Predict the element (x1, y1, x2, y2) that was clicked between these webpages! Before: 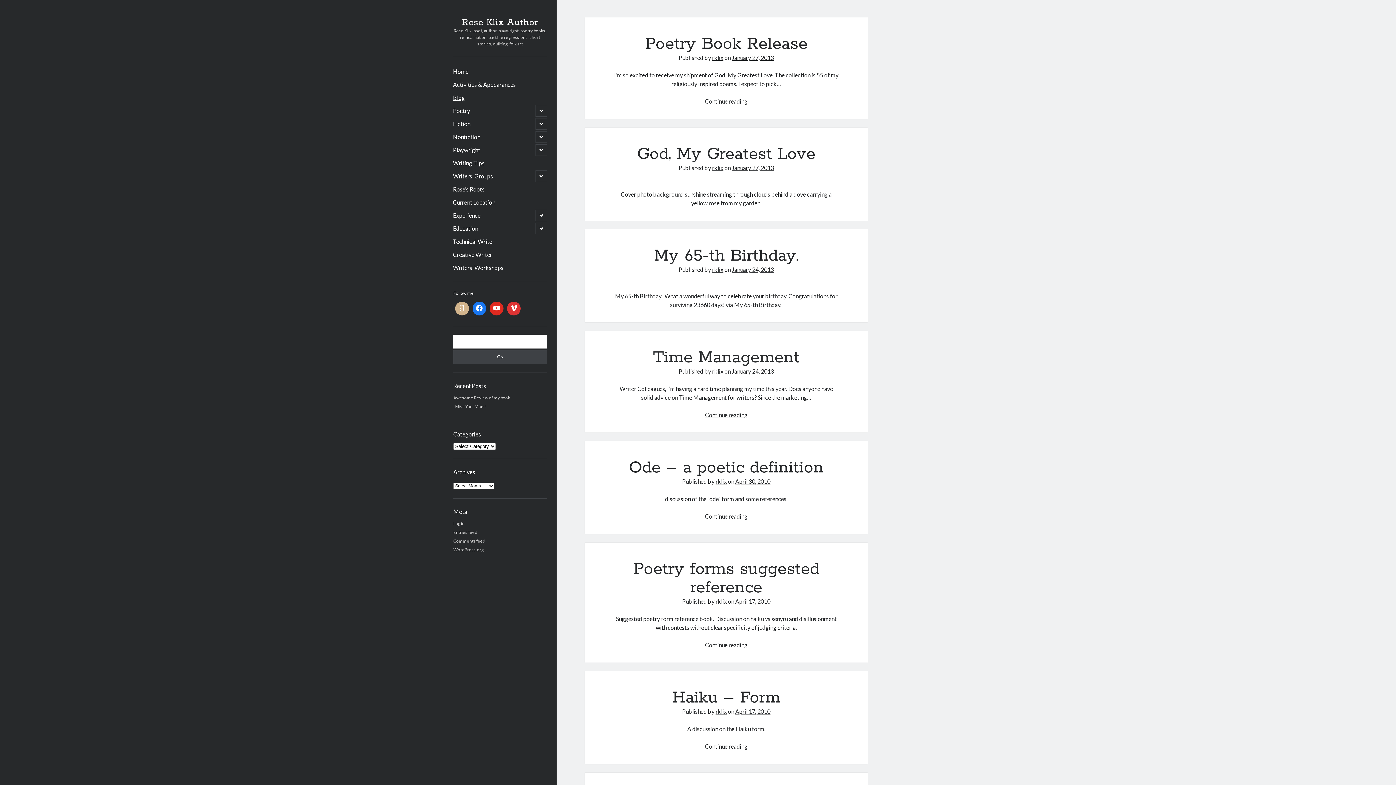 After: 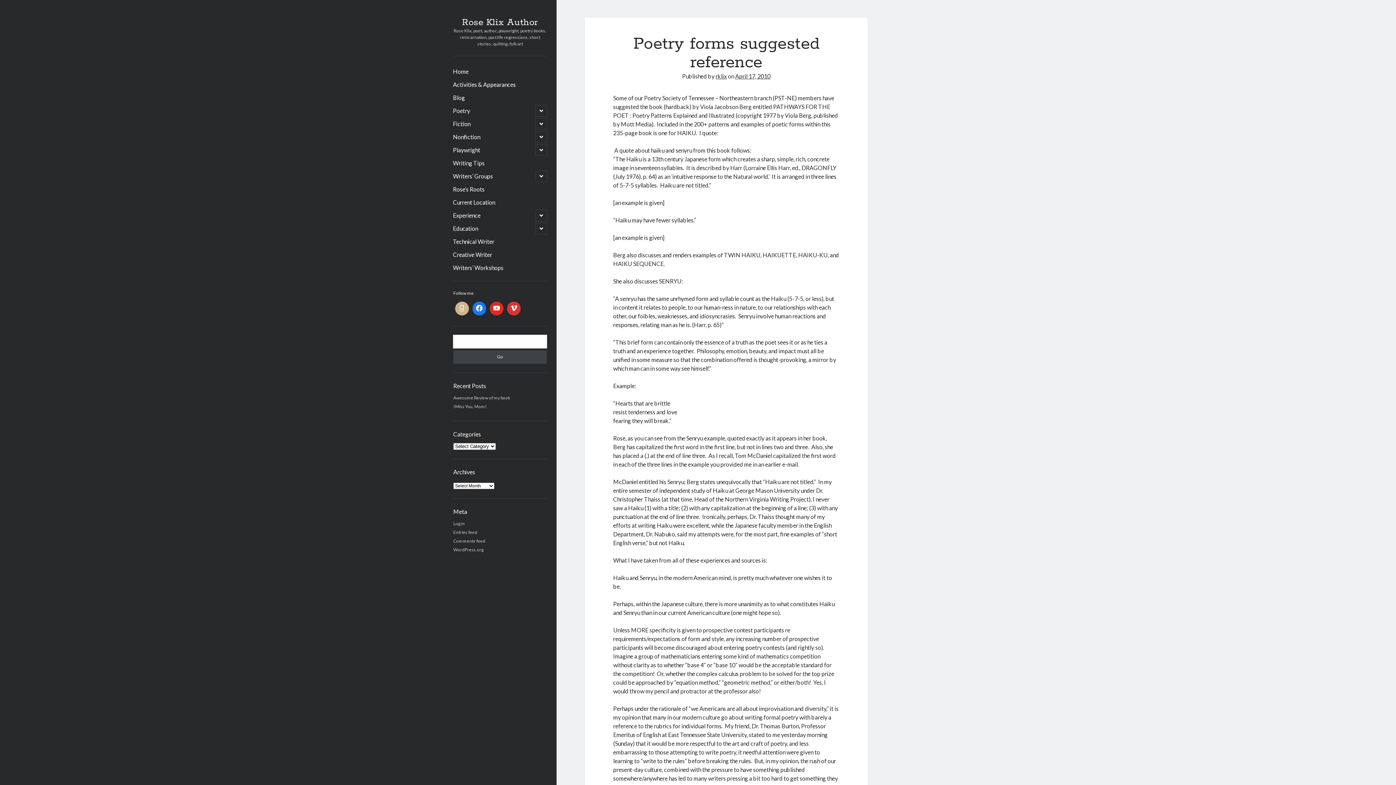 Action: bbox: (633, 558, 819, 598) label: Poetry forms suggested reference